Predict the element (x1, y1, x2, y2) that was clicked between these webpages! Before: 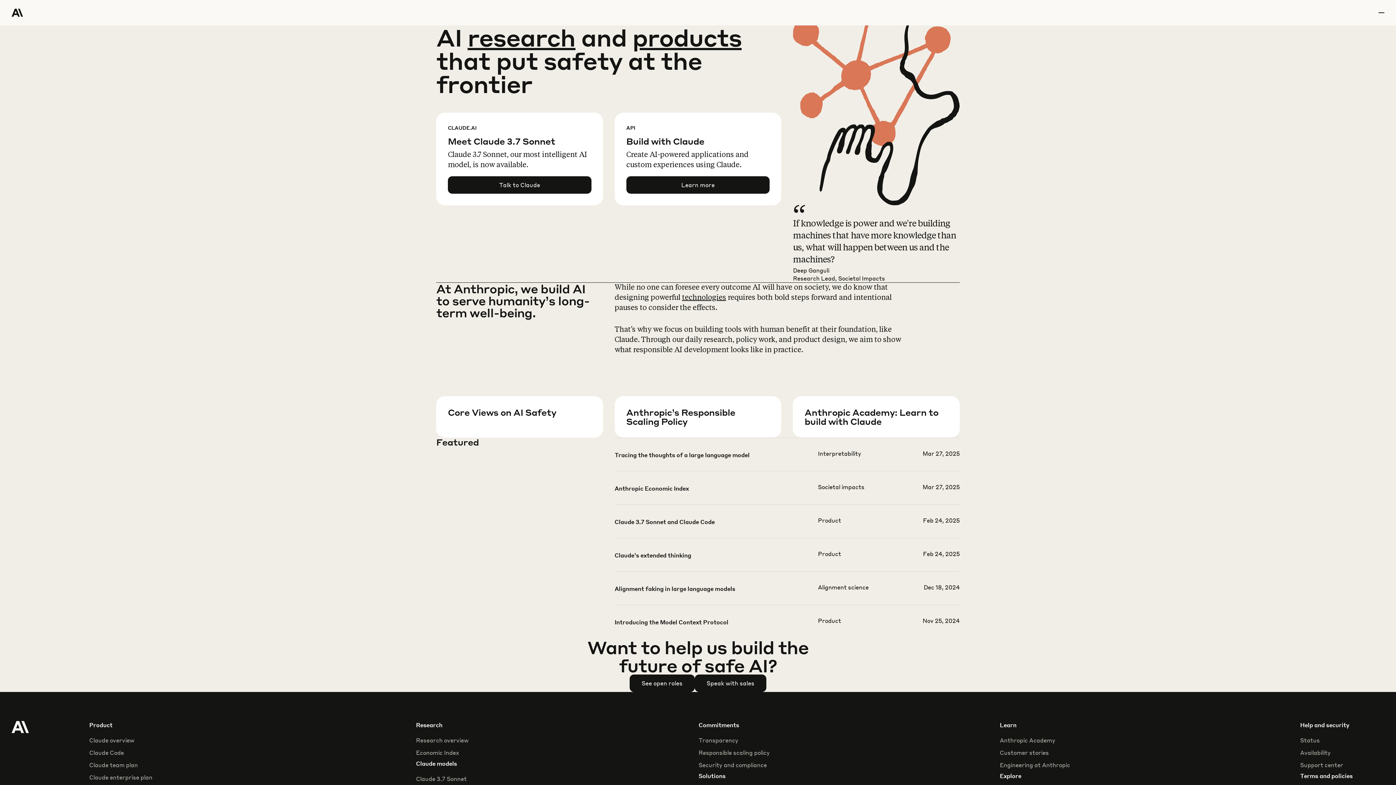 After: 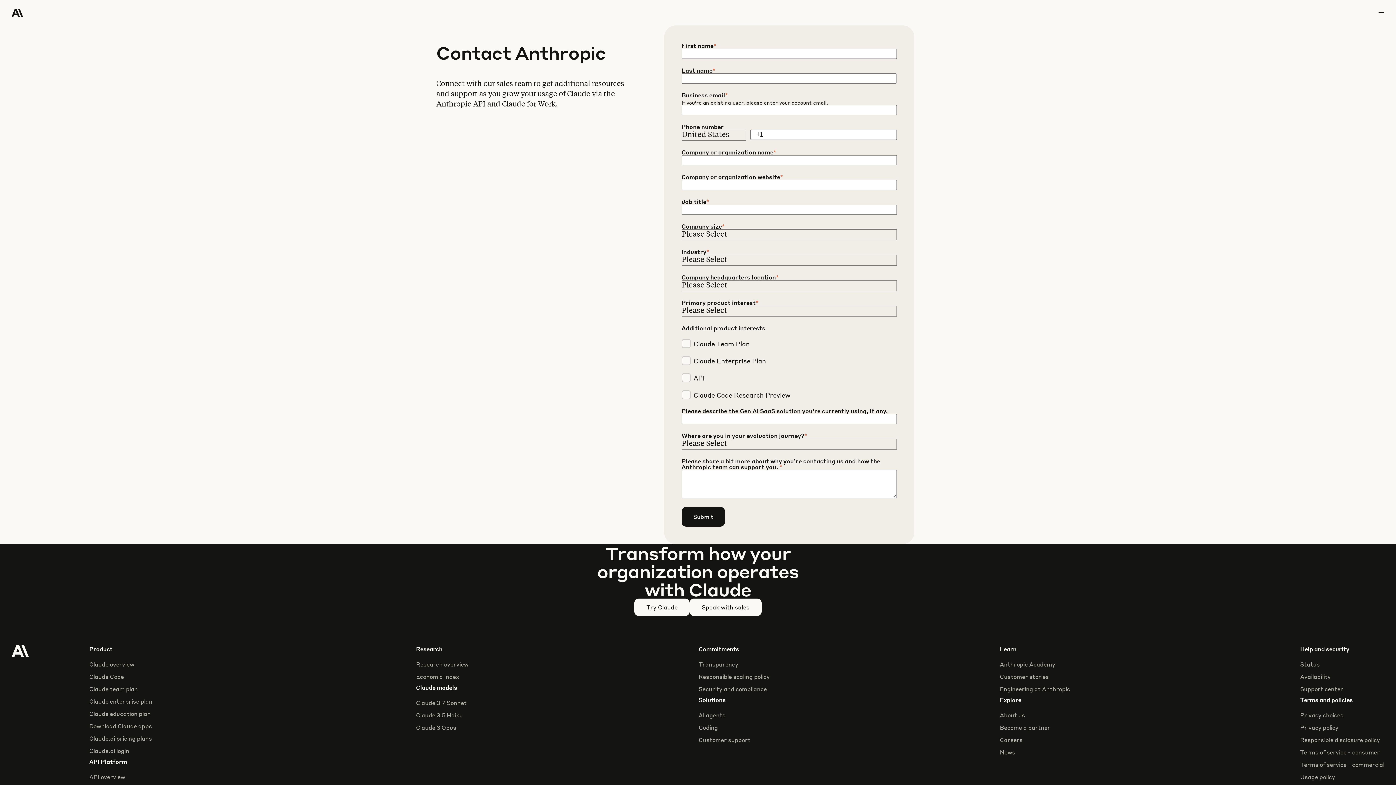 Action: bbox: (695, 675, 766, 692) label: Speak with sales